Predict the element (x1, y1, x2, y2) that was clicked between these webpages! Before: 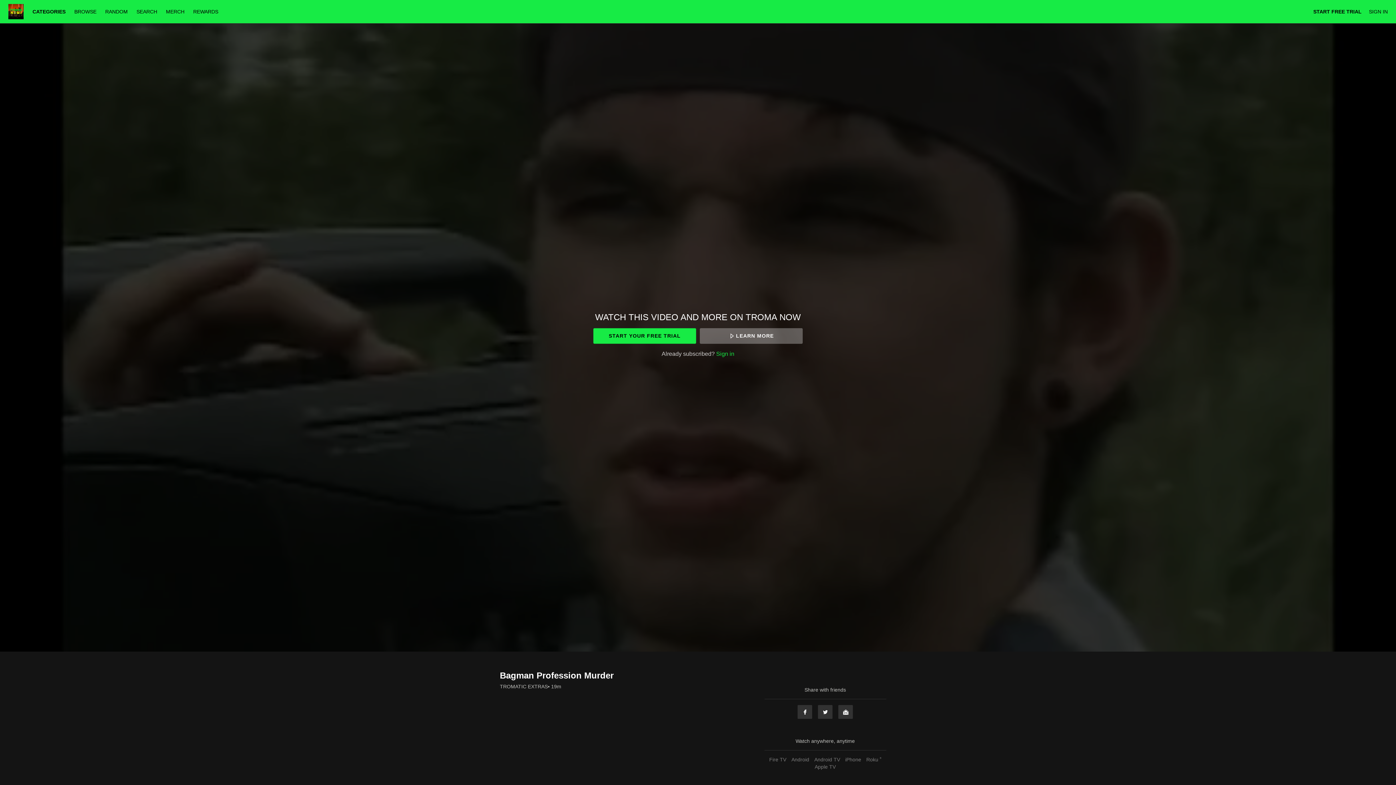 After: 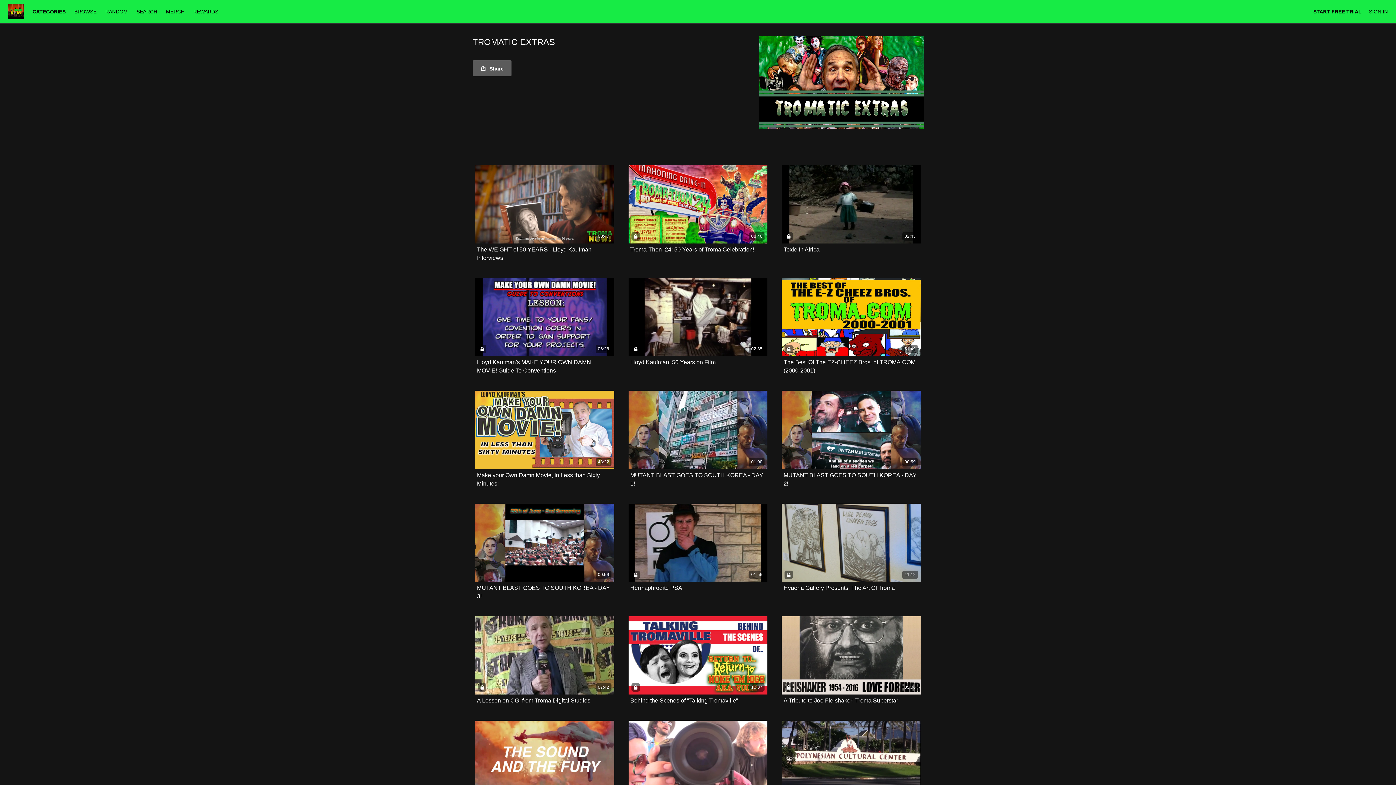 Action: bbox: (500, 683, 548, 690) label: TROMATIC EXTRAS